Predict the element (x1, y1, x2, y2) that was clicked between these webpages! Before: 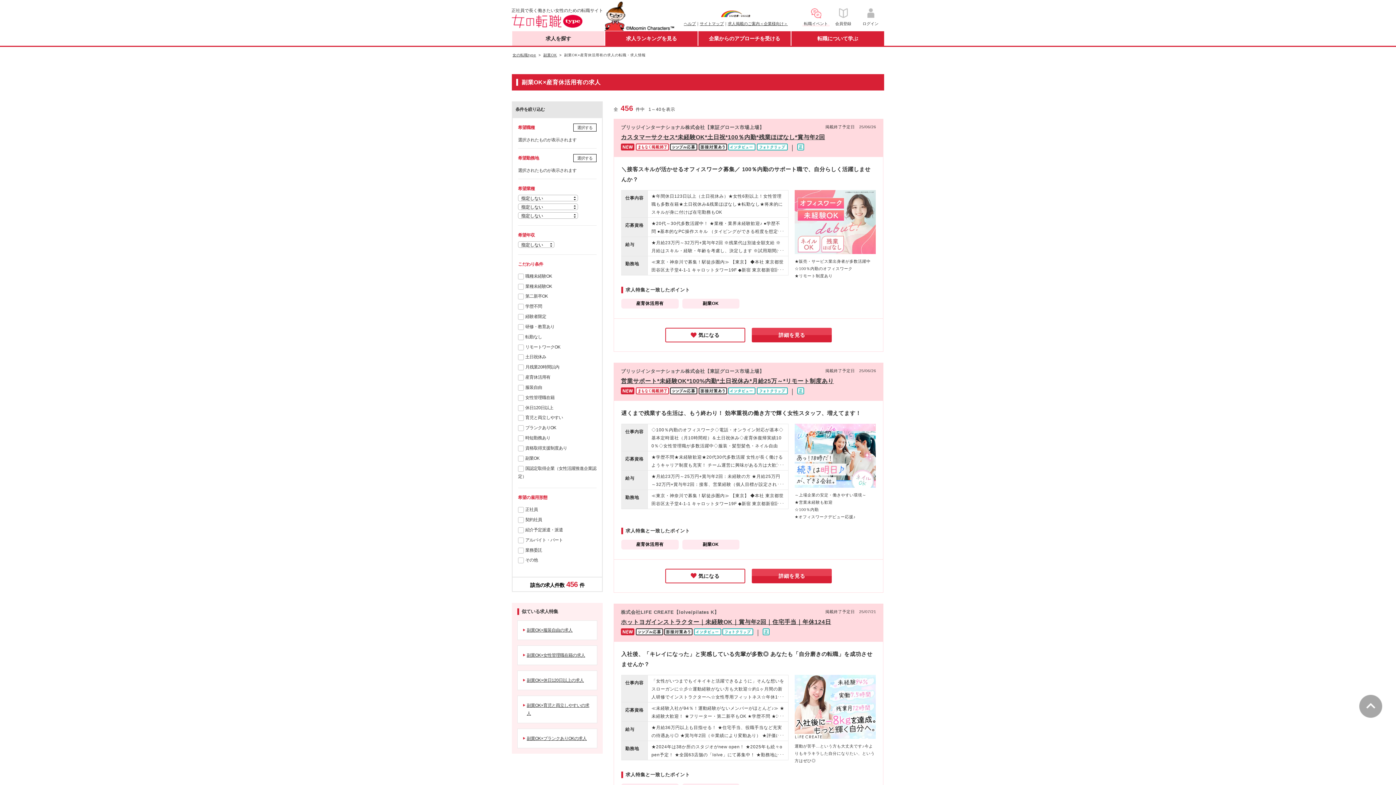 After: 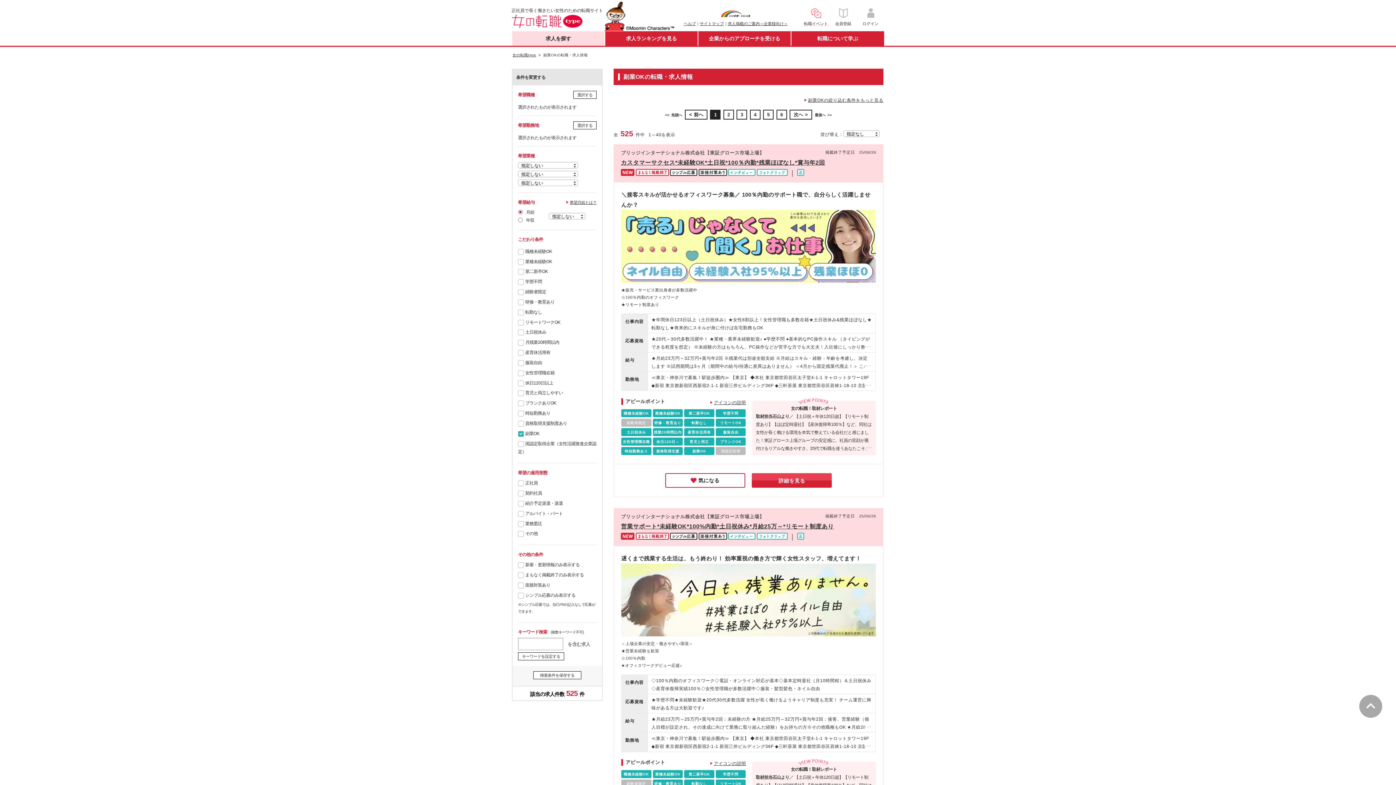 Action: label: 副業OK bbox: (543, 51, 557, 58)